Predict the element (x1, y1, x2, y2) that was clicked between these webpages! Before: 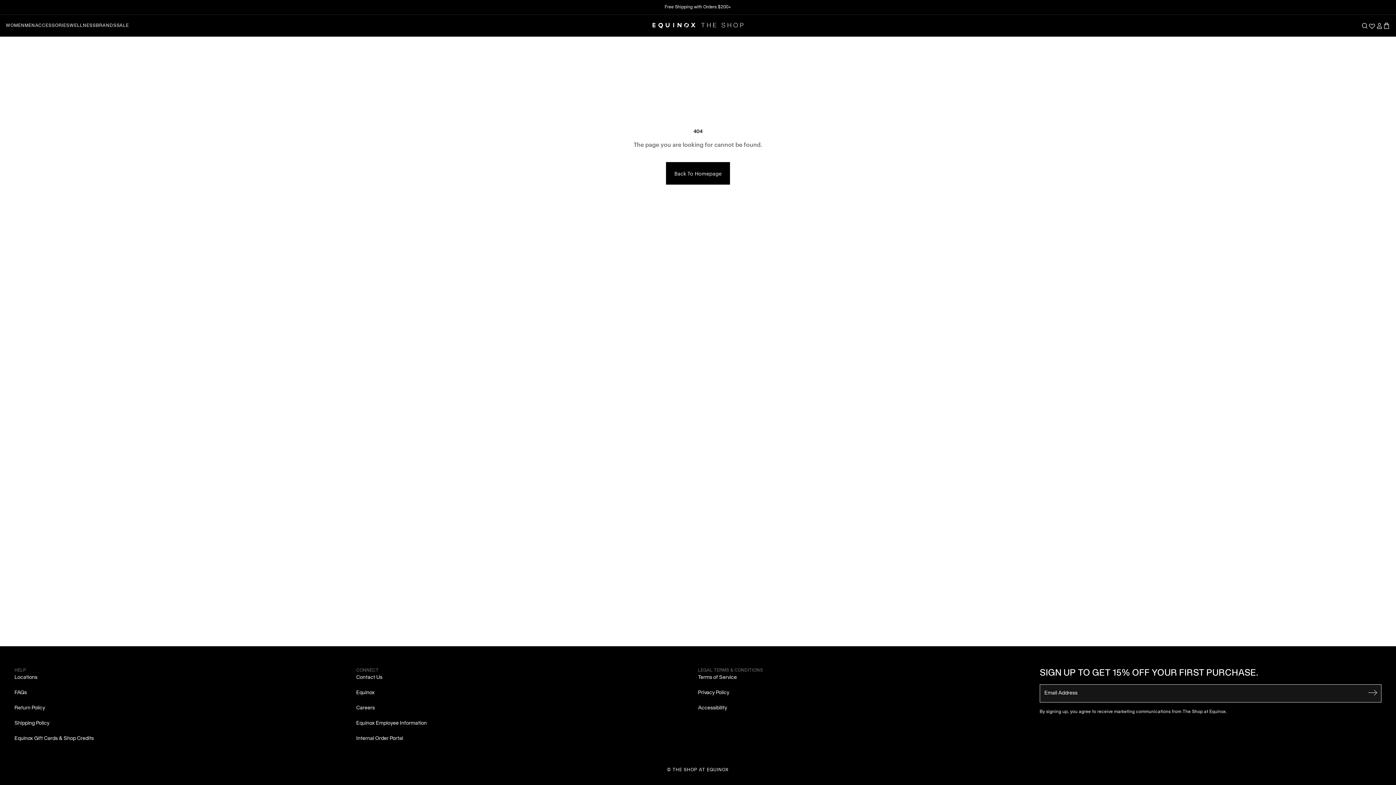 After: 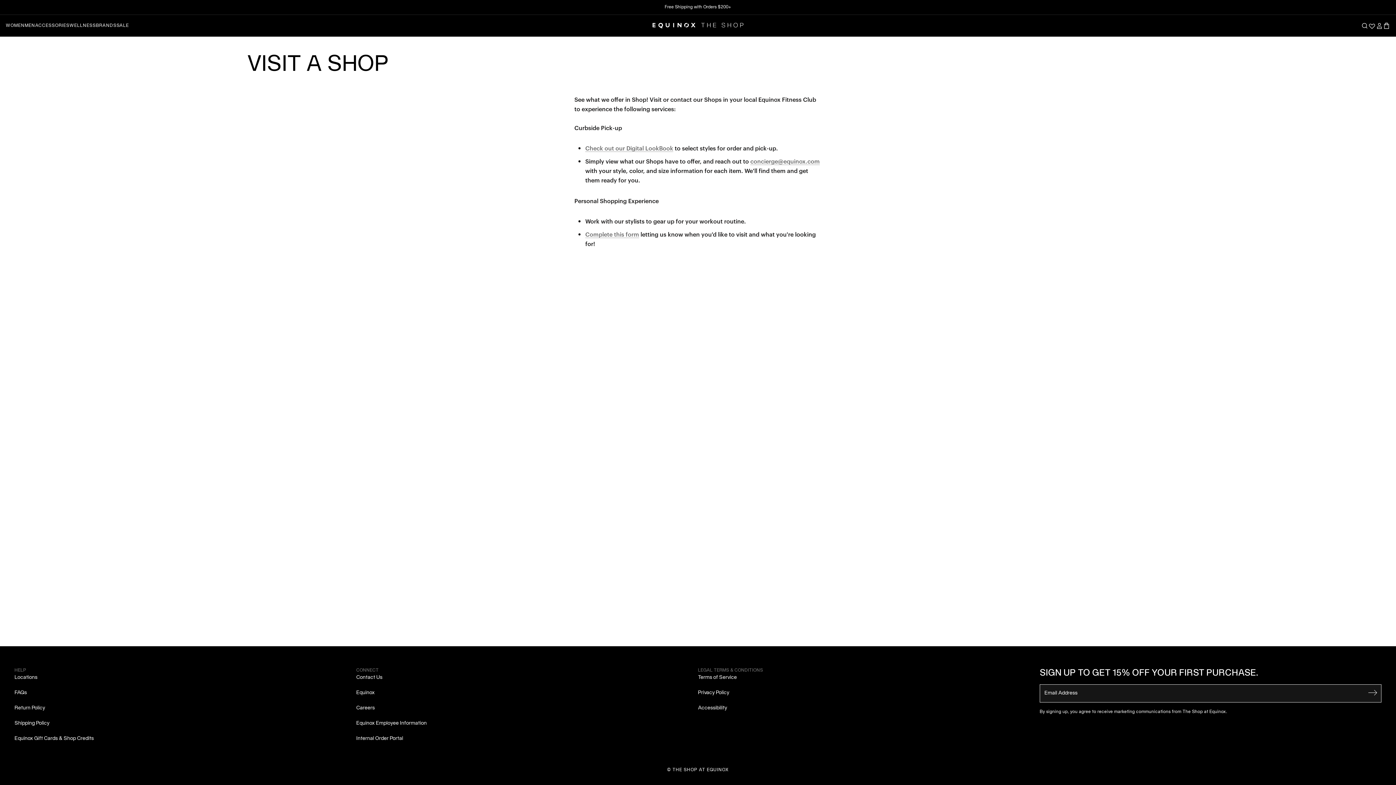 Action: bbox: (356, 690, 374, 695) label: Equinox